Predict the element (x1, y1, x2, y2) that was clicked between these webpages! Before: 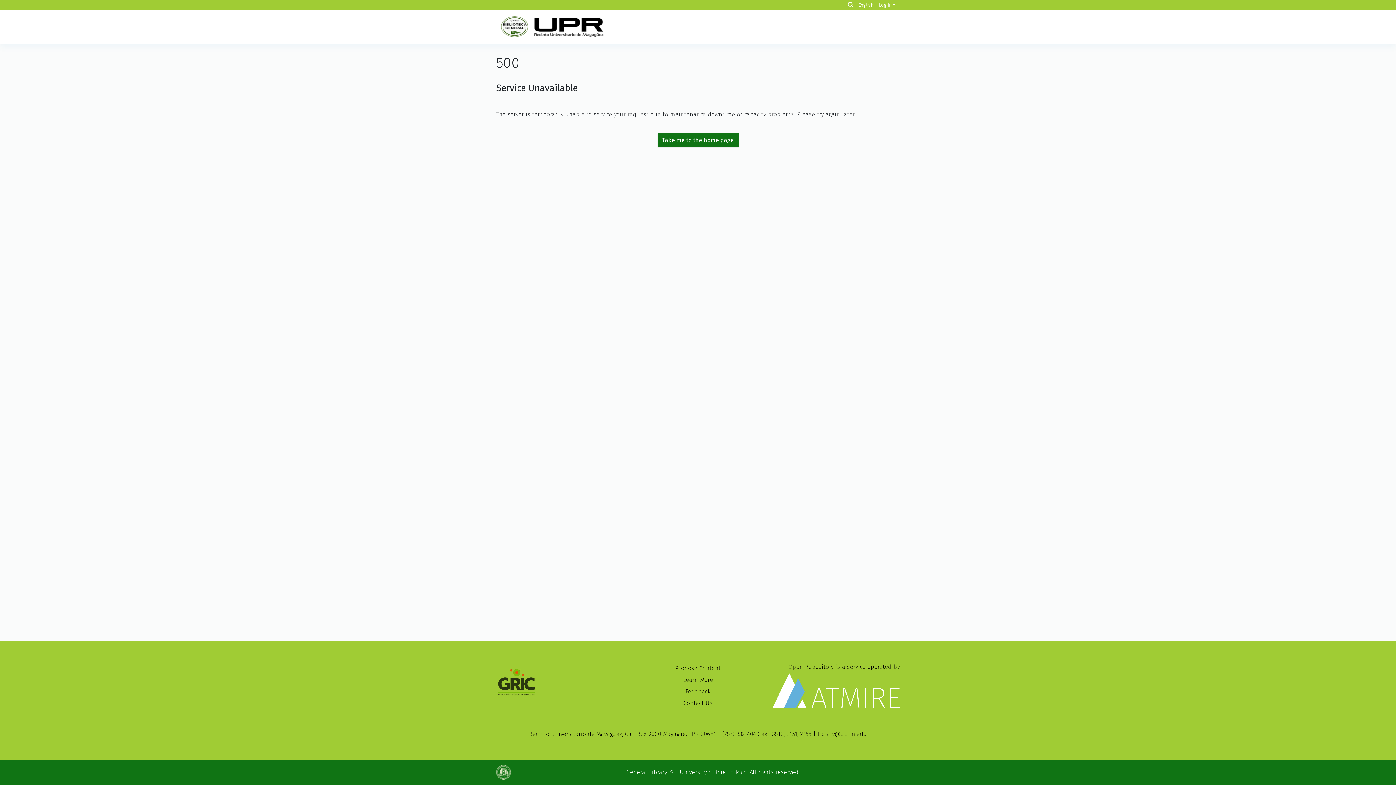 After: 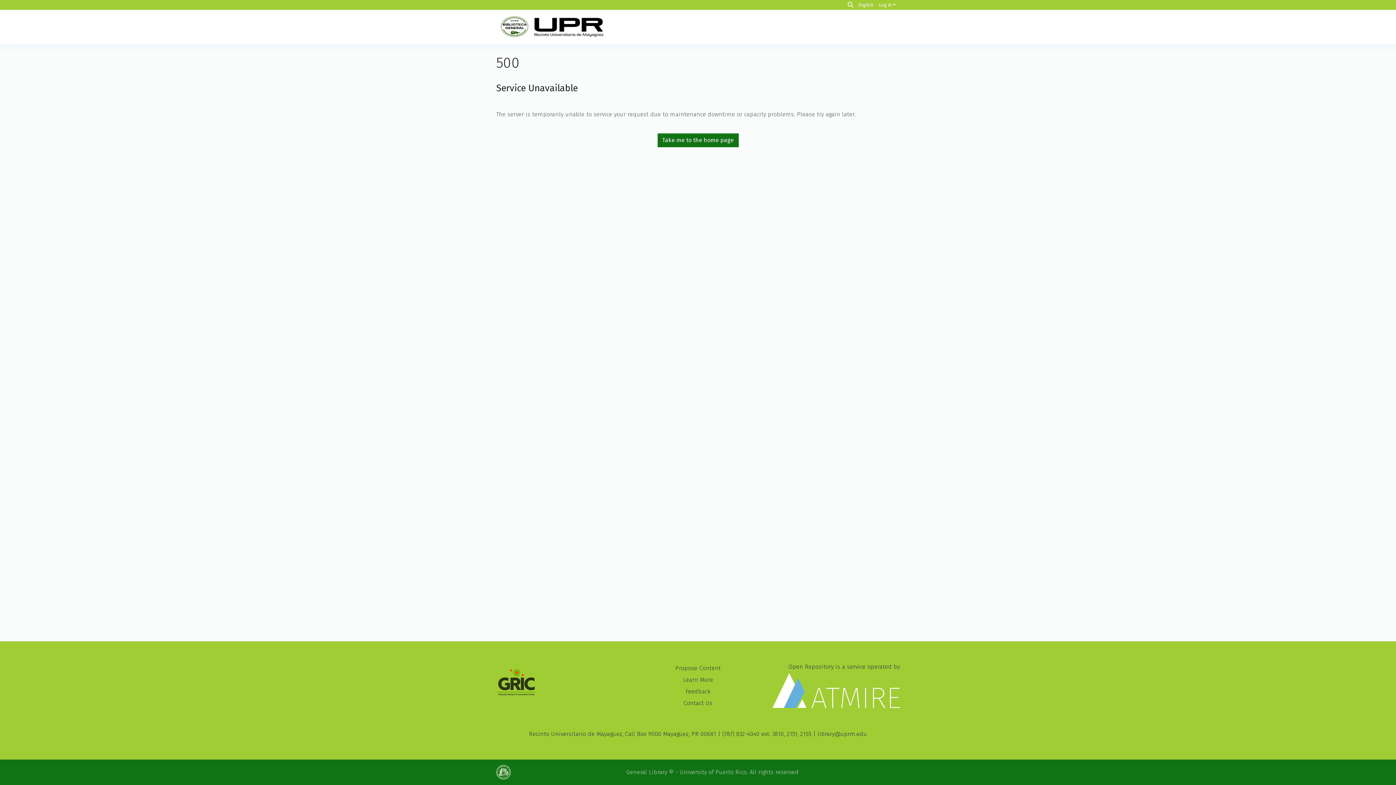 Action: bbox: (496, 14, 606, 39)